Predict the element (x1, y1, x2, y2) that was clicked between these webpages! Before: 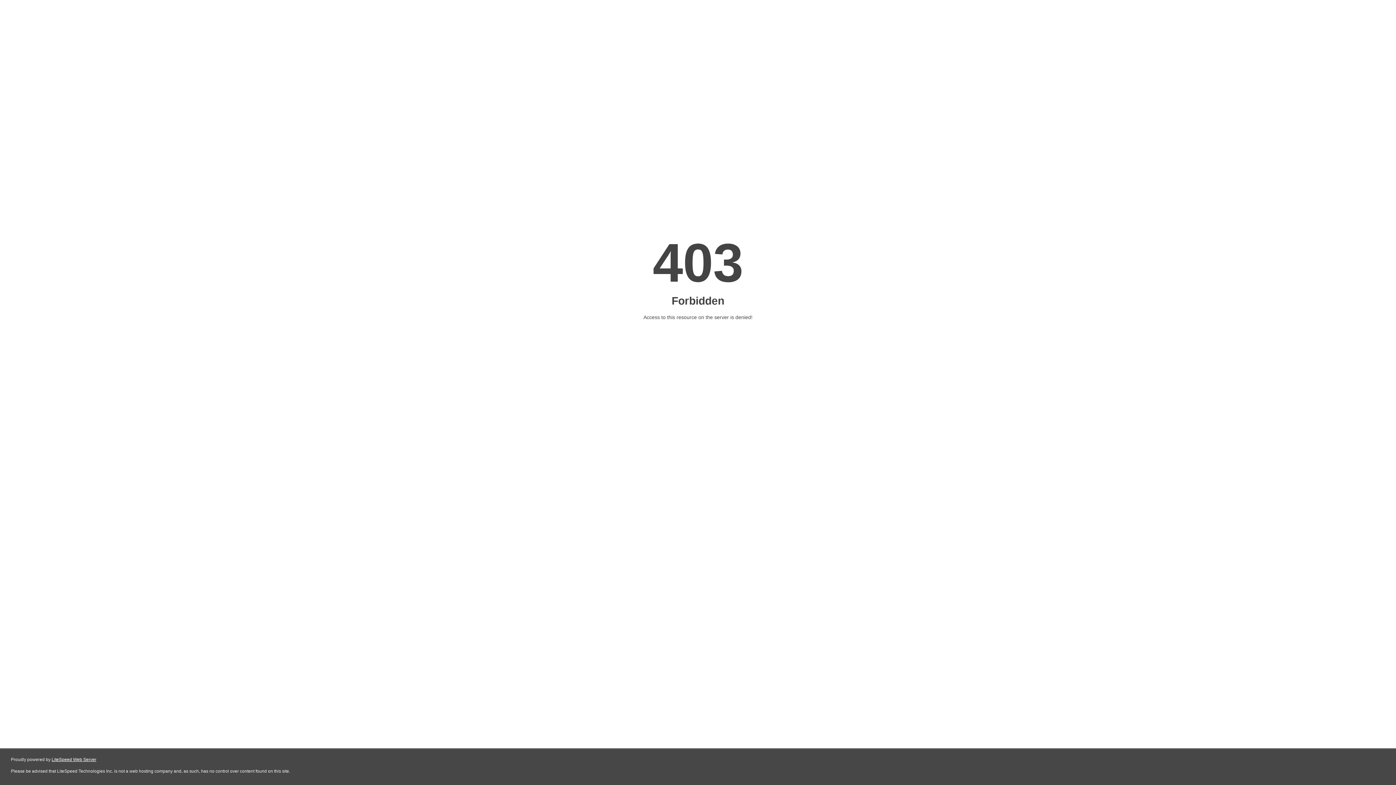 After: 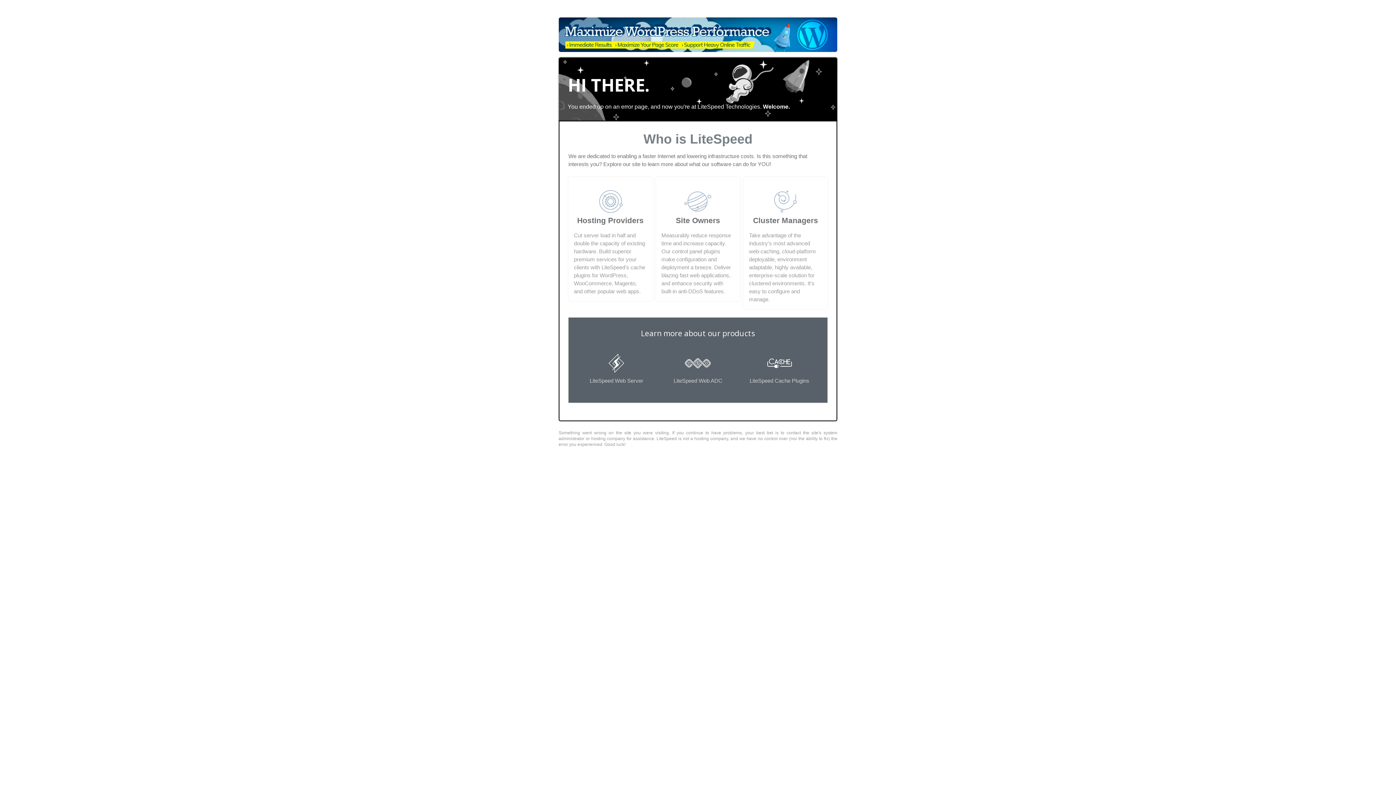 Action: label: LiteSpeed Web Server bbox: (51, 757, 96, 762)